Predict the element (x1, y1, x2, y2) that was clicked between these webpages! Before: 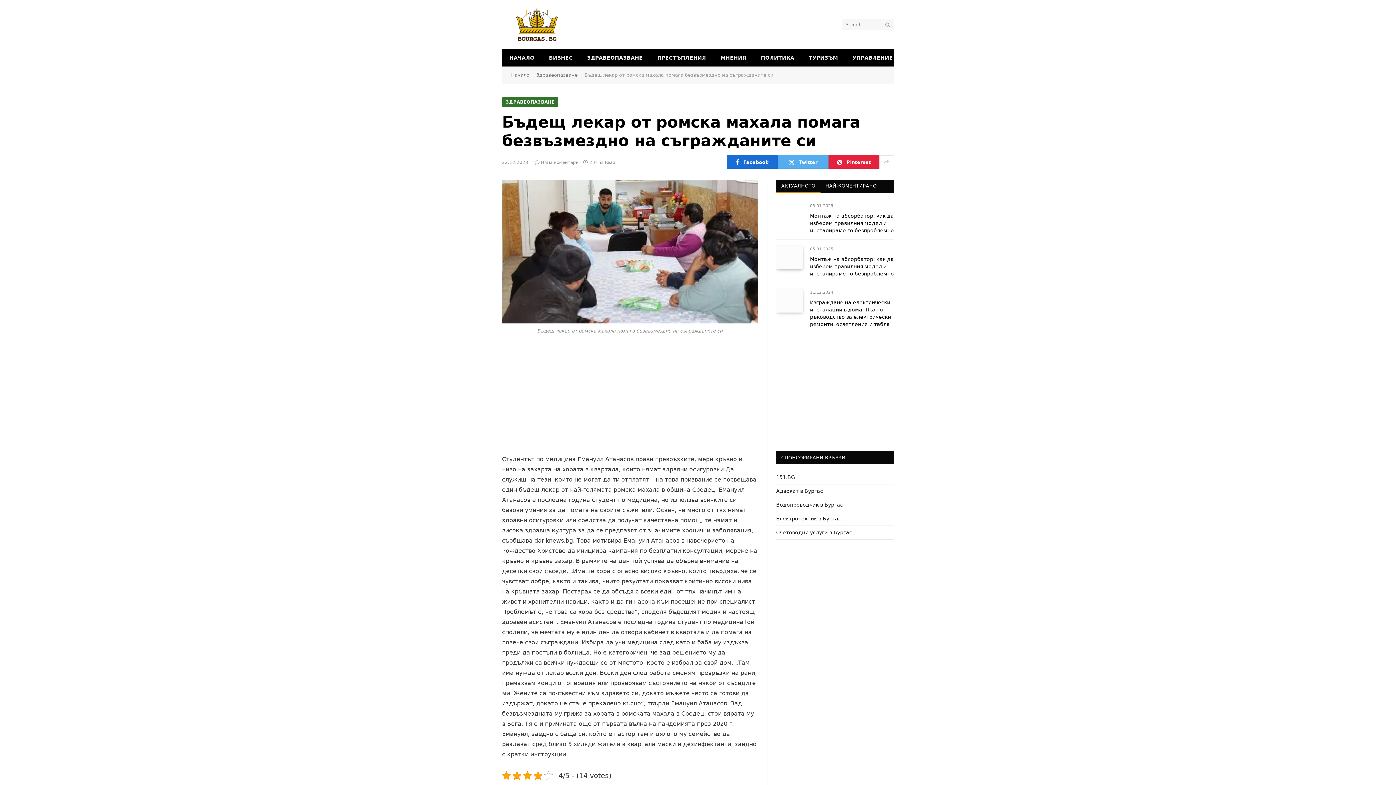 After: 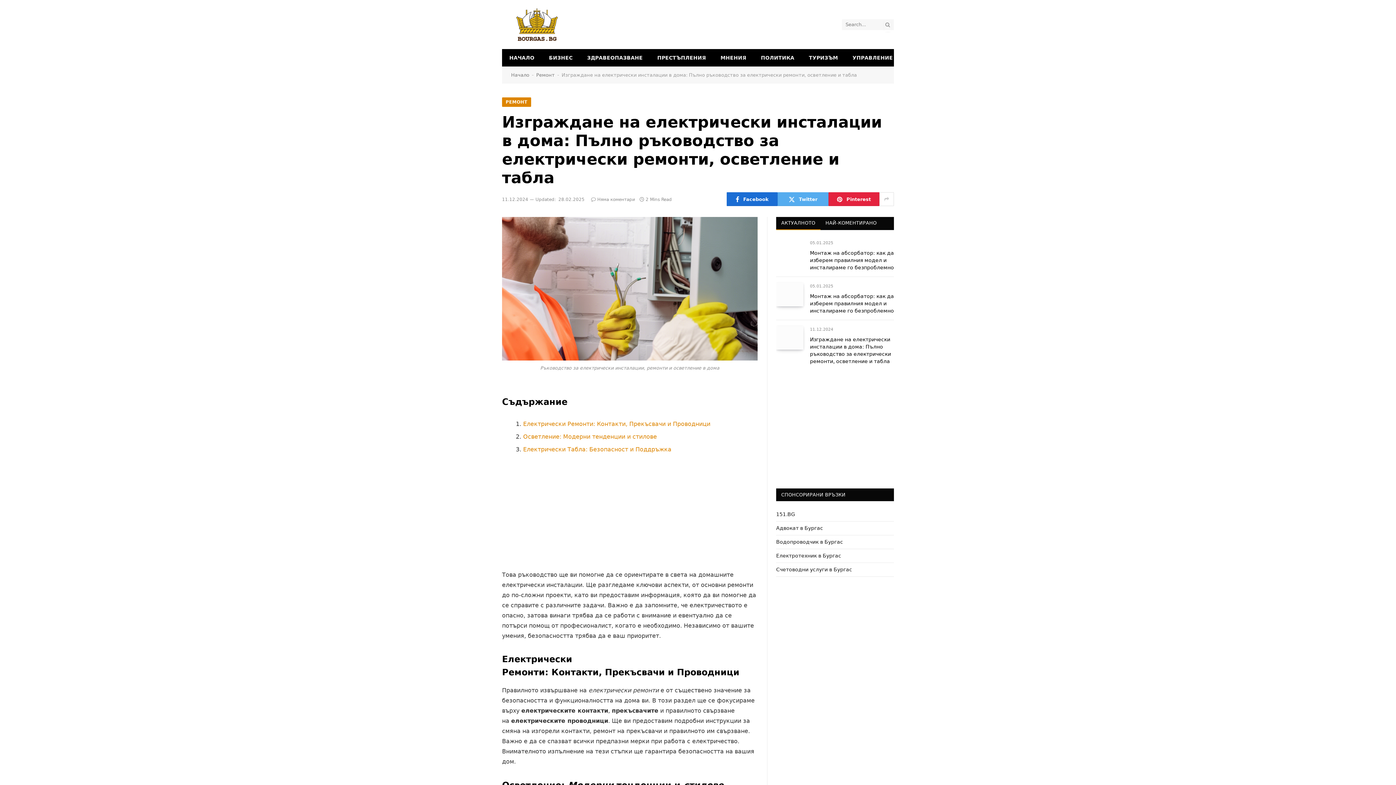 Action: bbox: (776, 289, 803, 312)